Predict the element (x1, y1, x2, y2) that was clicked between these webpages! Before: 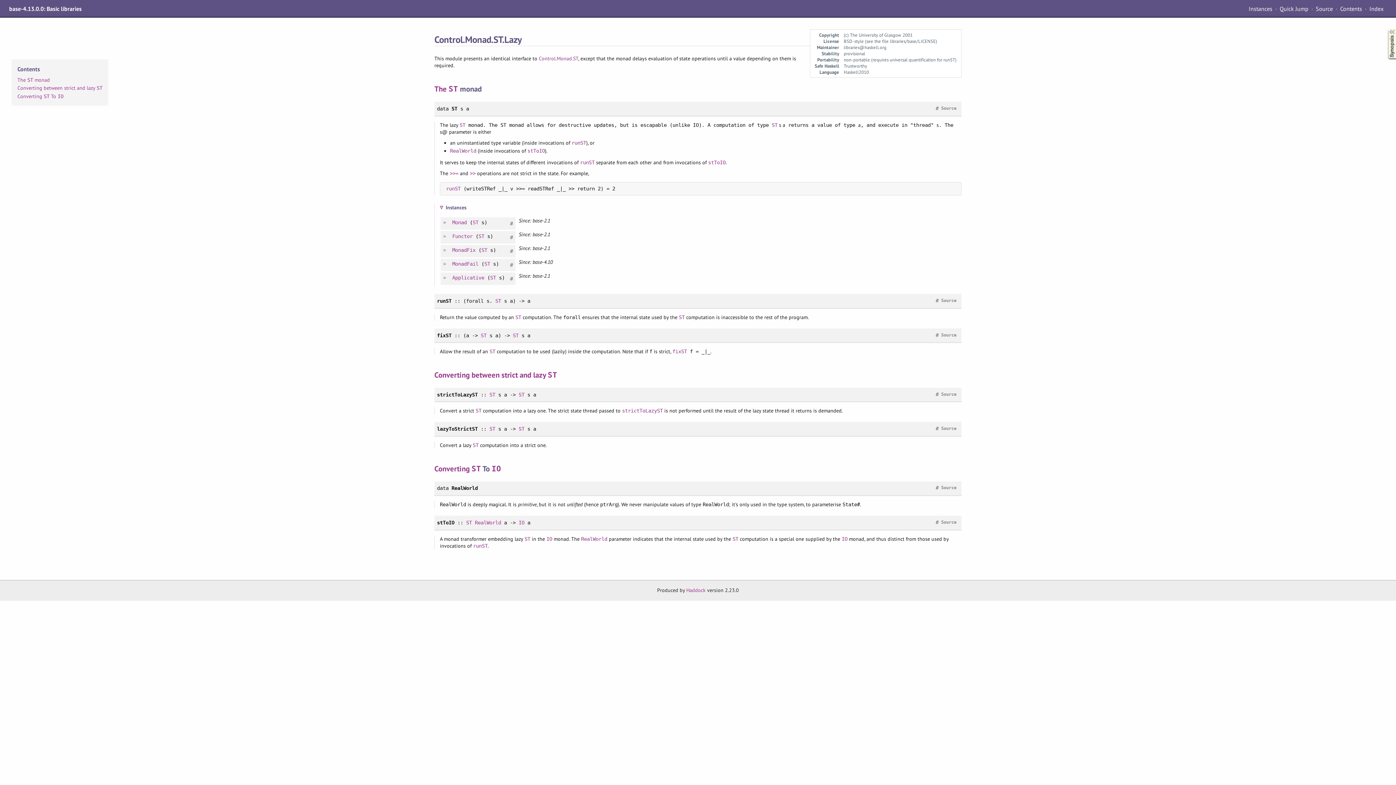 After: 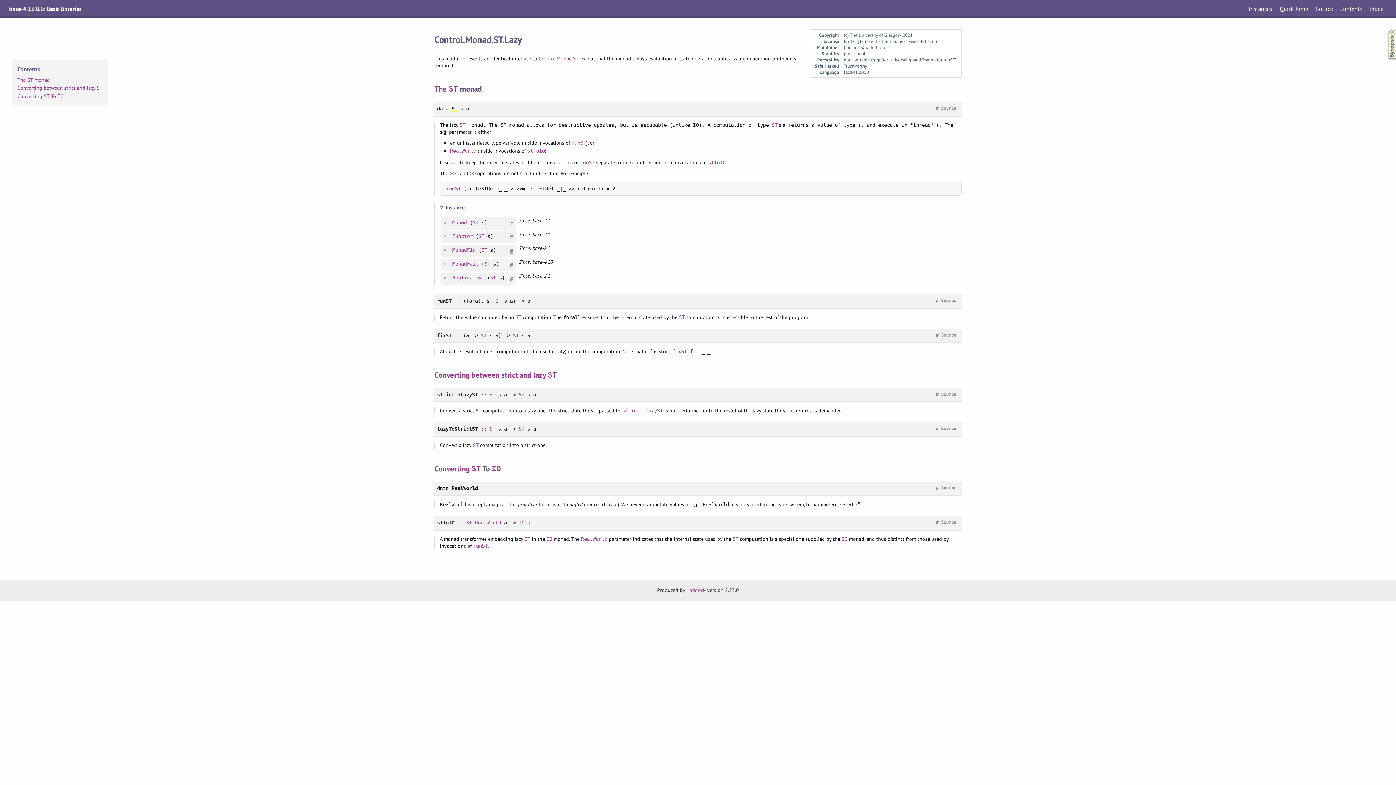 Action: label: # bbox: (507, 245, 515, 256)